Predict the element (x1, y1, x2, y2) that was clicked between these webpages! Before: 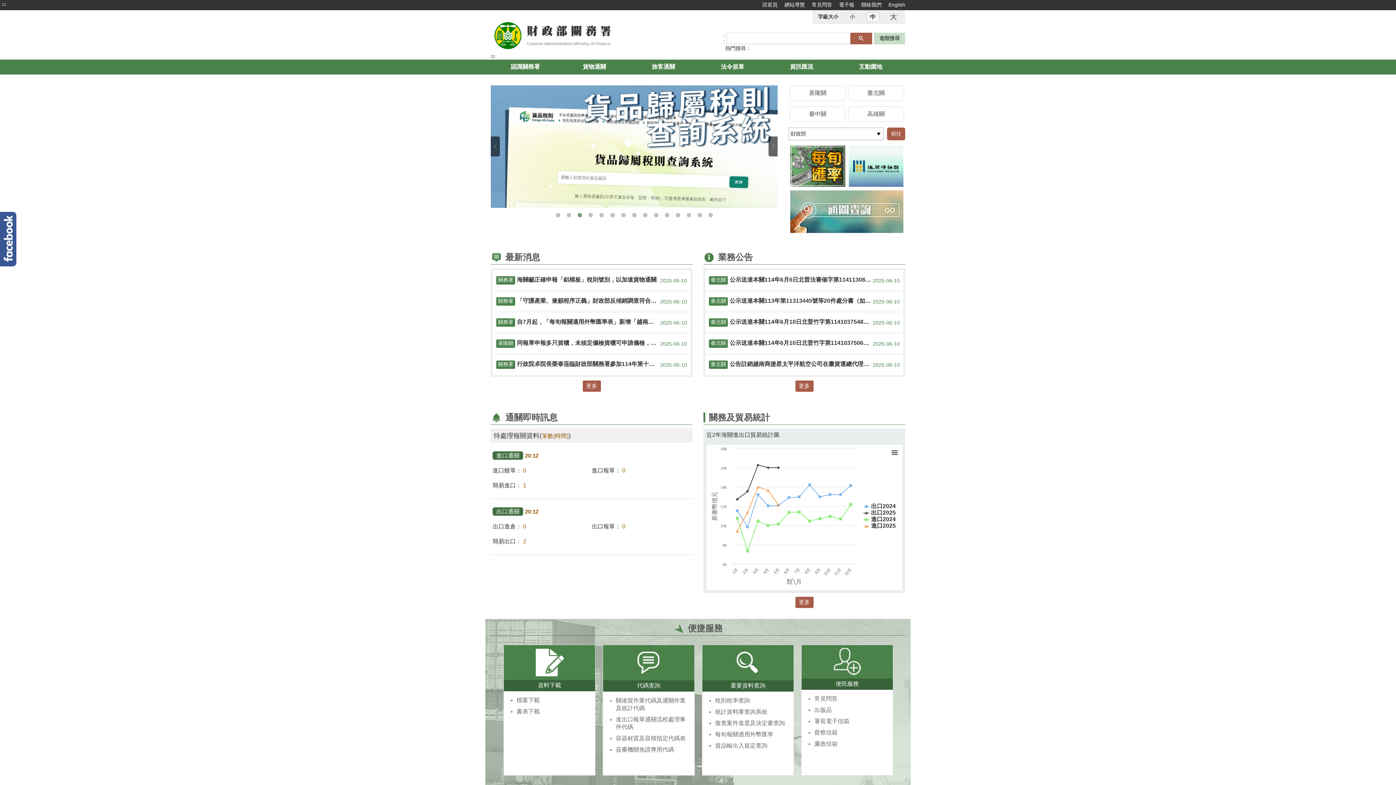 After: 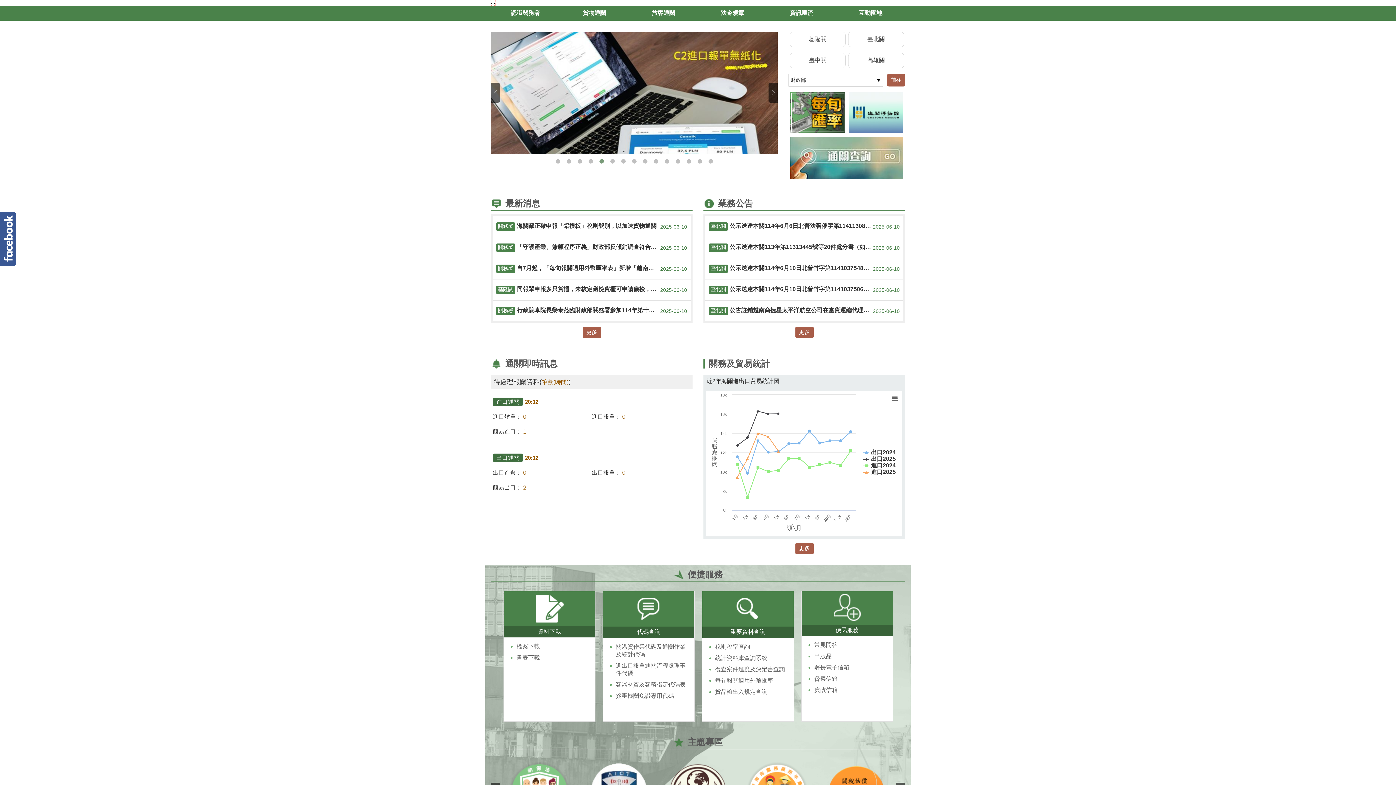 Action: bbox: (490, 53, 495, 58) label: :::